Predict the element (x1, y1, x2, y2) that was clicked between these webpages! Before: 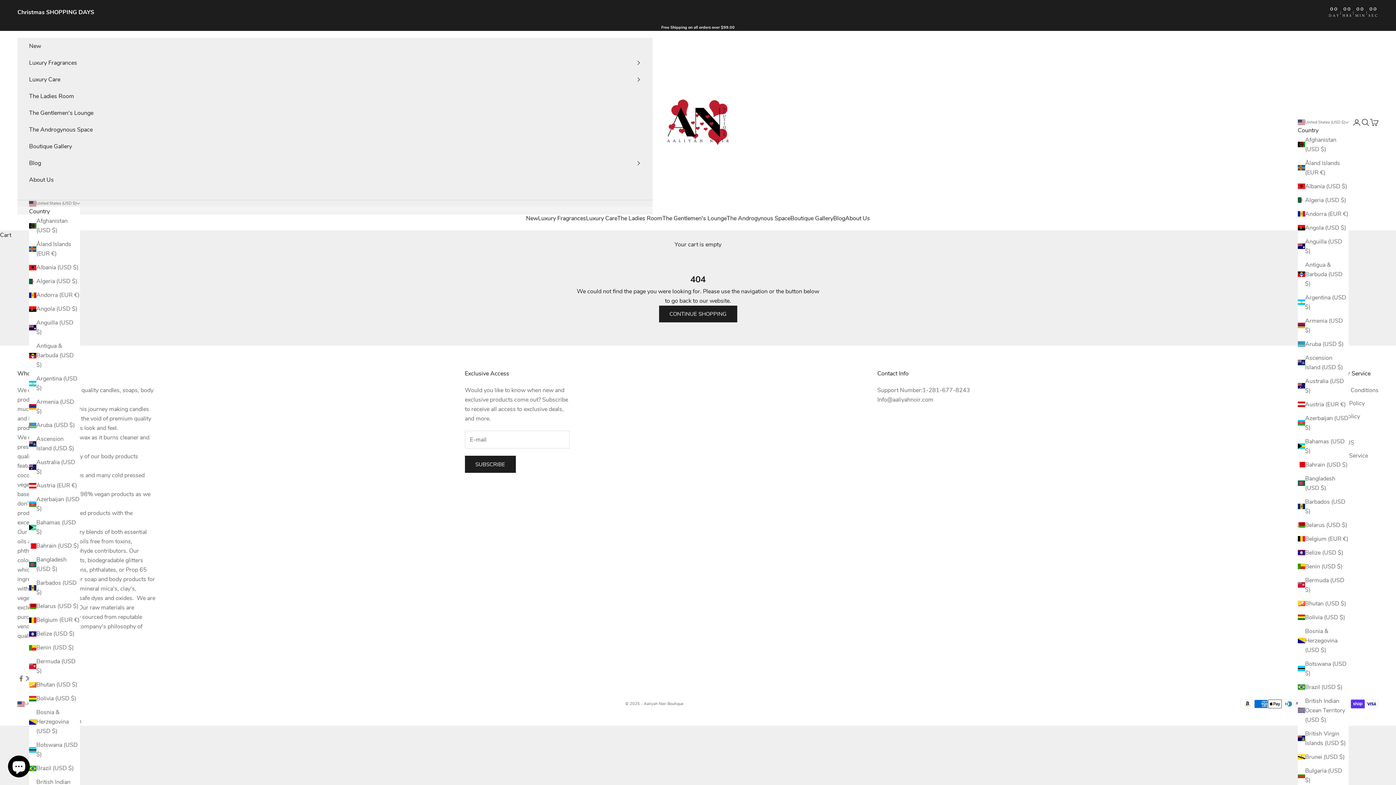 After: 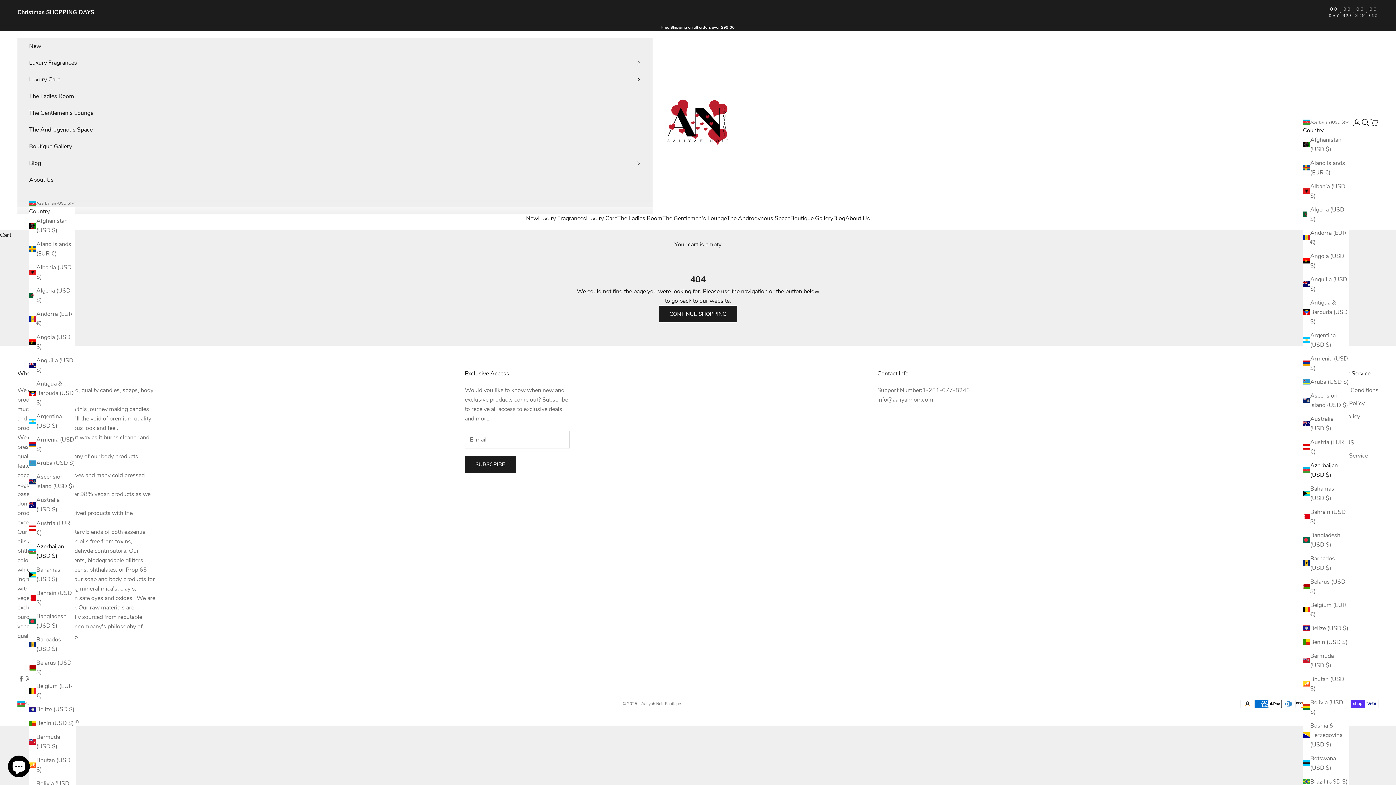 Action: label: Azerbaijan (USD $) bbox: (29, 494, 80, 513)